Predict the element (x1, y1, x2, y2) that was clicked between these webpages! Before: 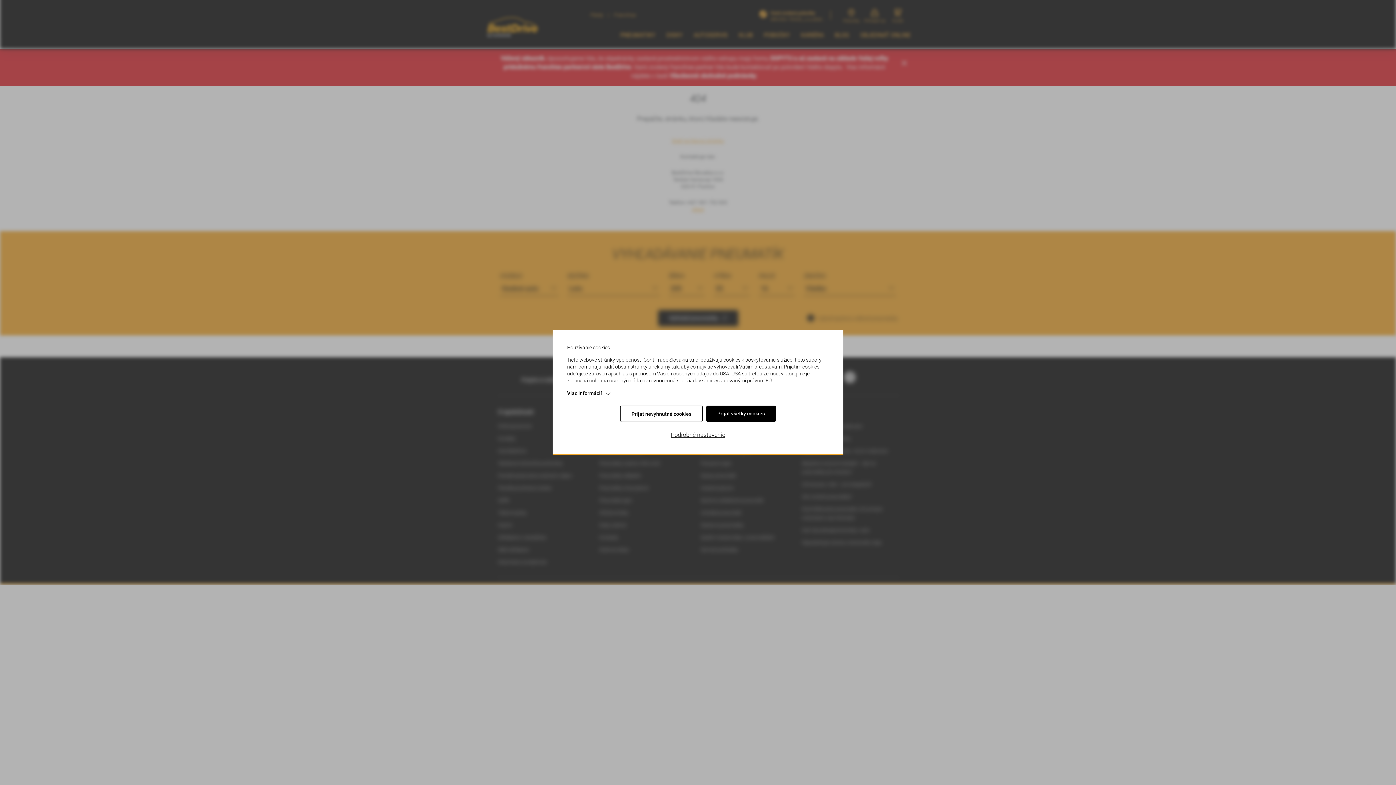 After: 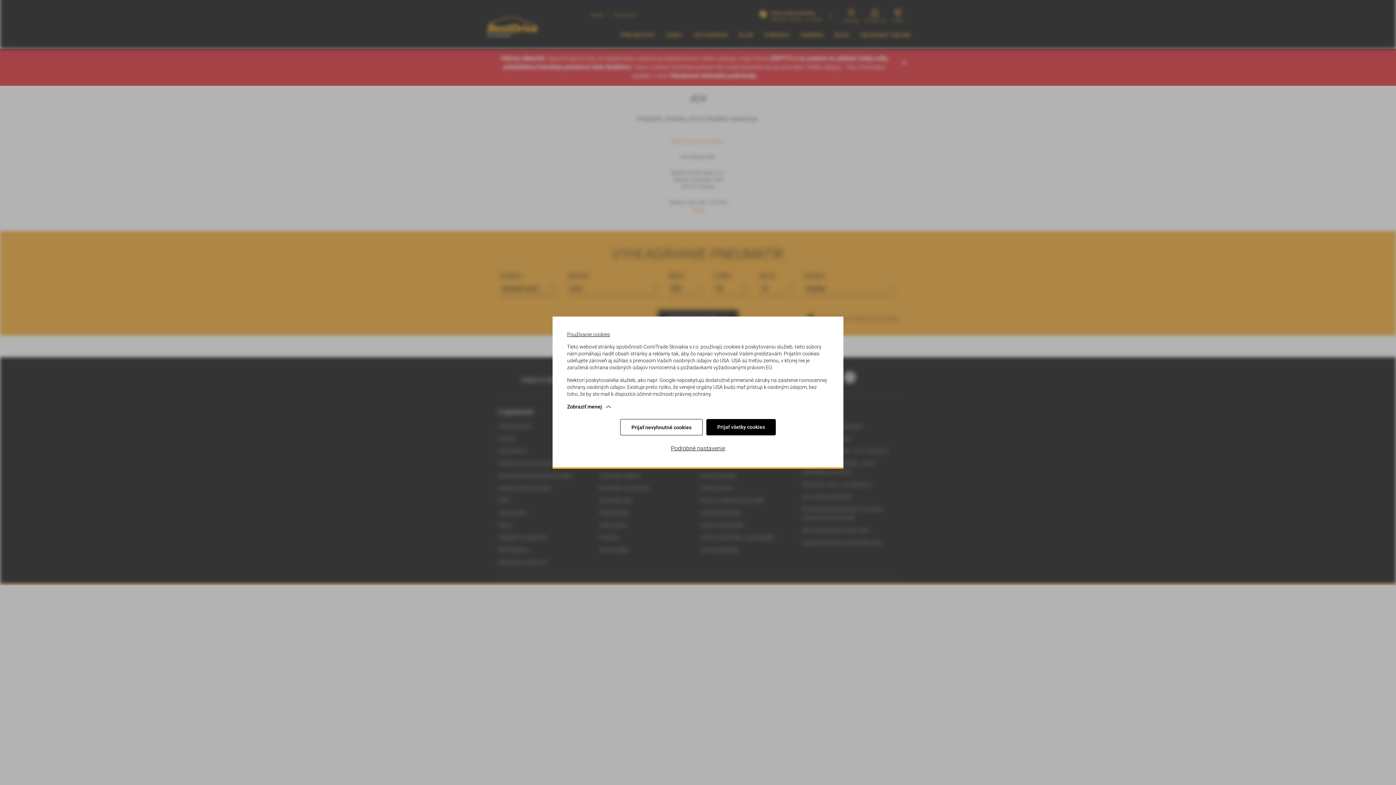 Action: label: Viac informácií bbox: (567, 390, 614, 396)